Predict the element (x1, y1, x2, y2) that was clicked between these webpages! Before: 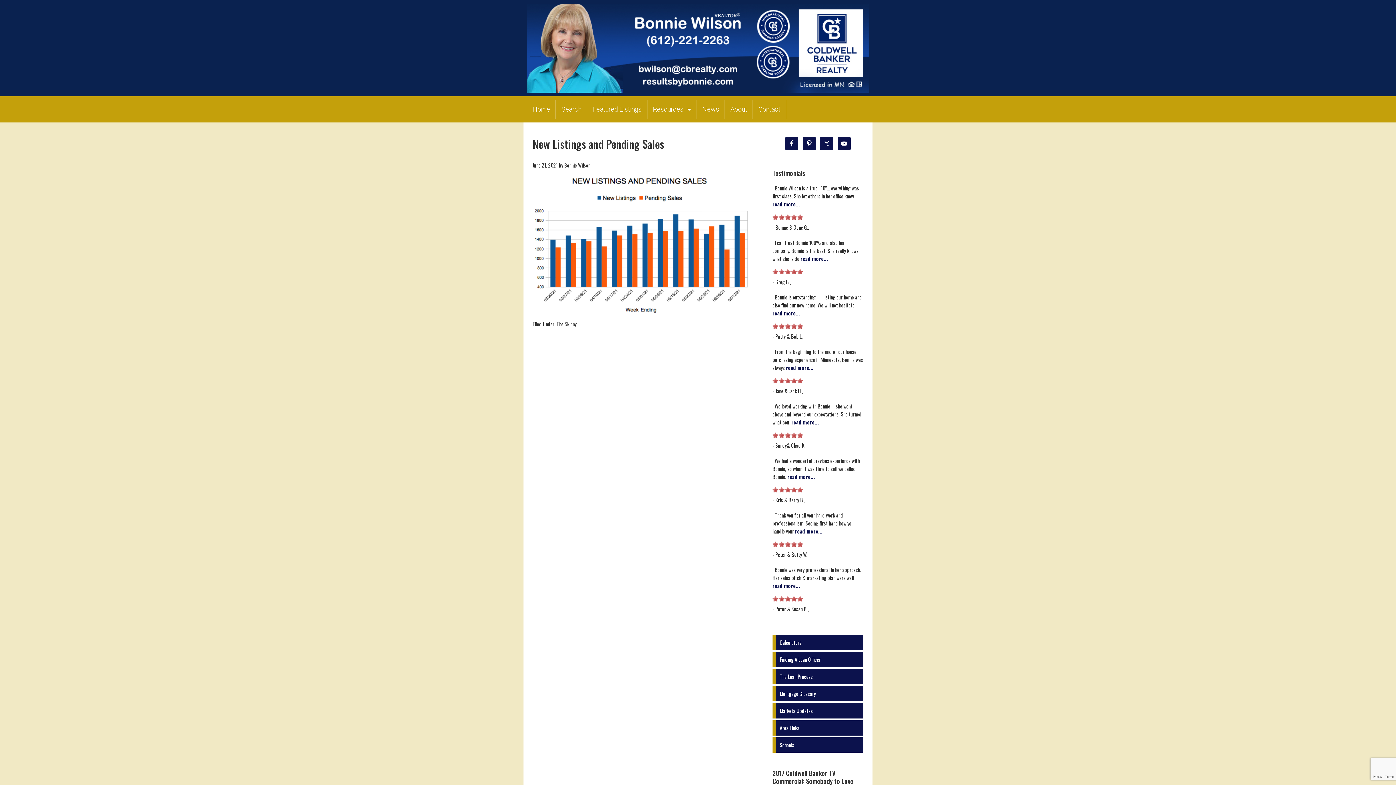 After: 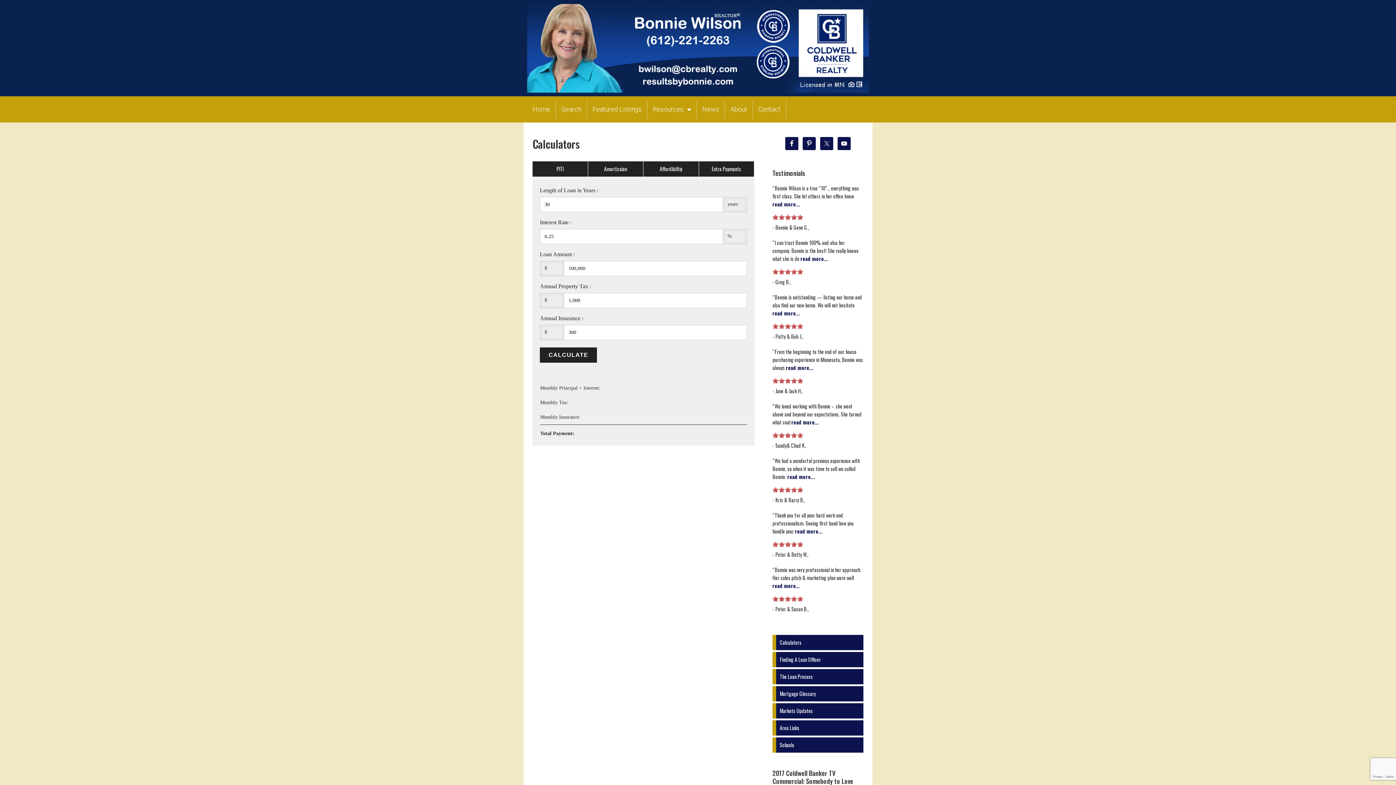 Action: bbox: (772, 635, 863, 650) label: Calculators